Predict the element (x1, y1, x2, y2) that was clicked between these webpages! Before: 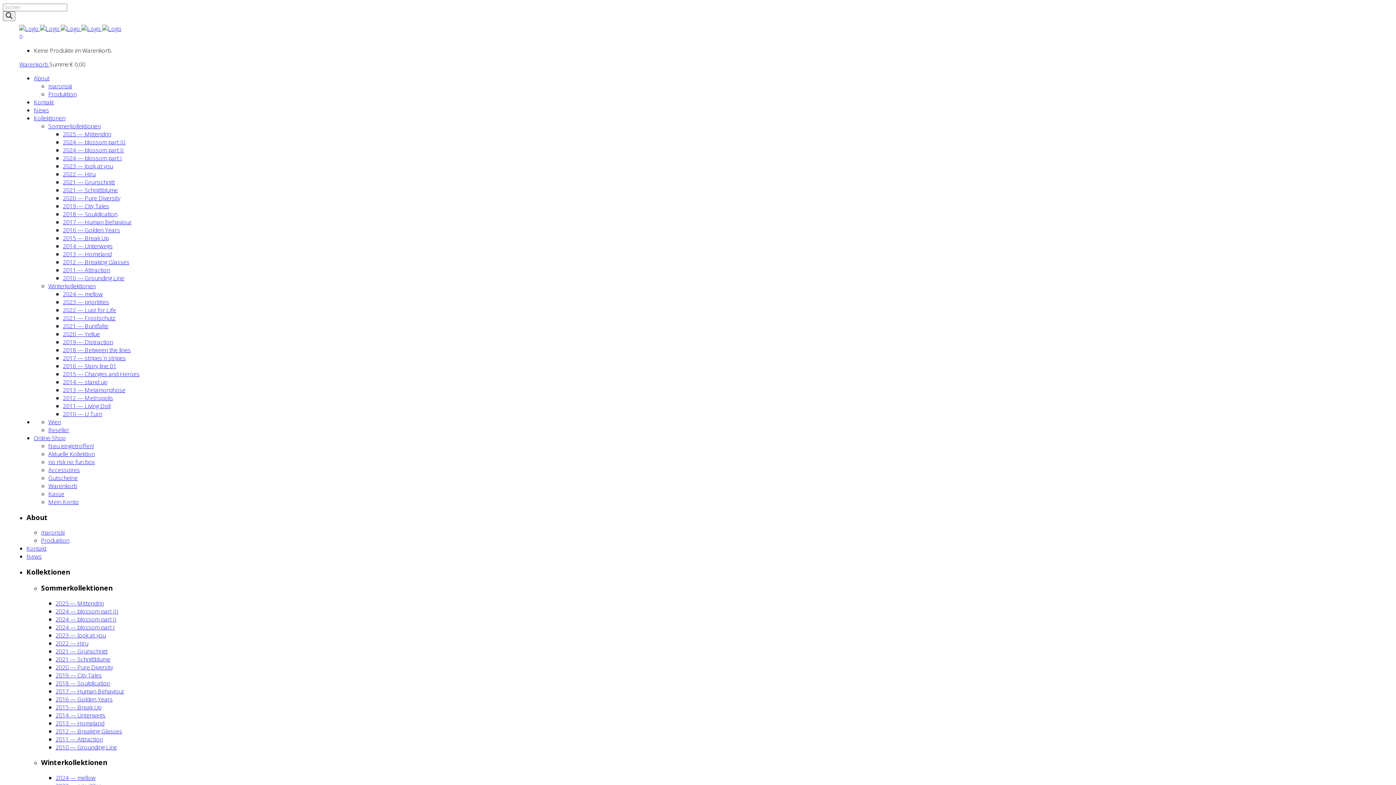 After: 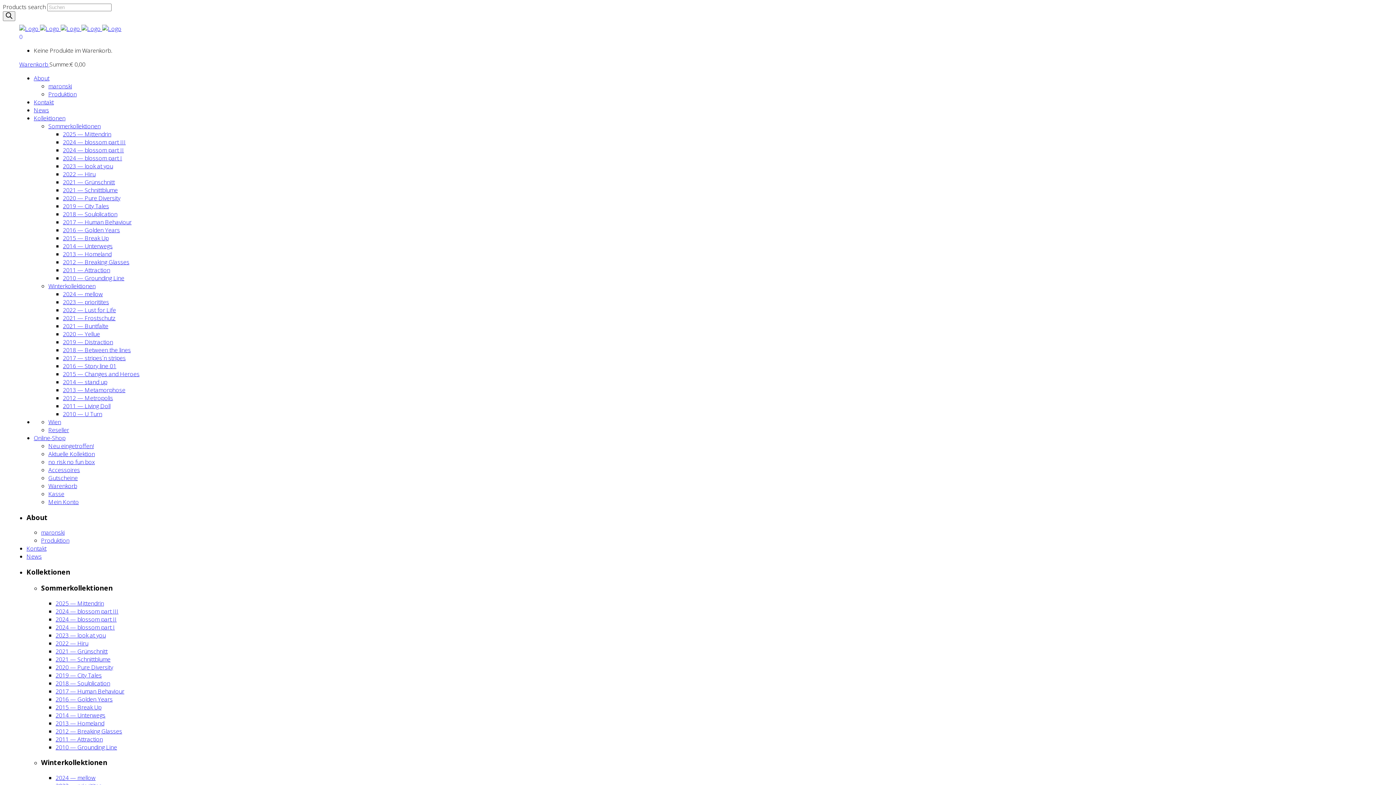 Action: label: 2022 — Hiru bbox: (55, 639, 88, 647)